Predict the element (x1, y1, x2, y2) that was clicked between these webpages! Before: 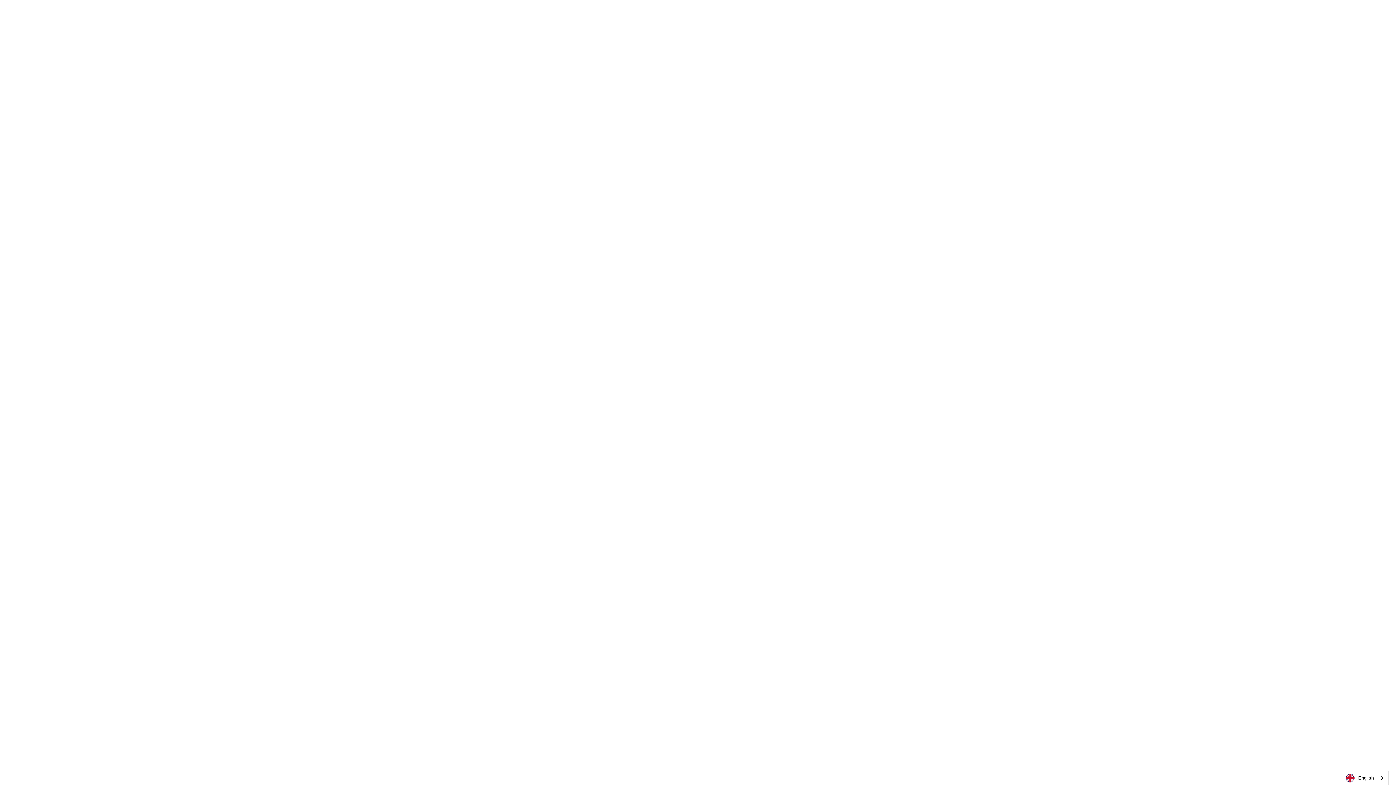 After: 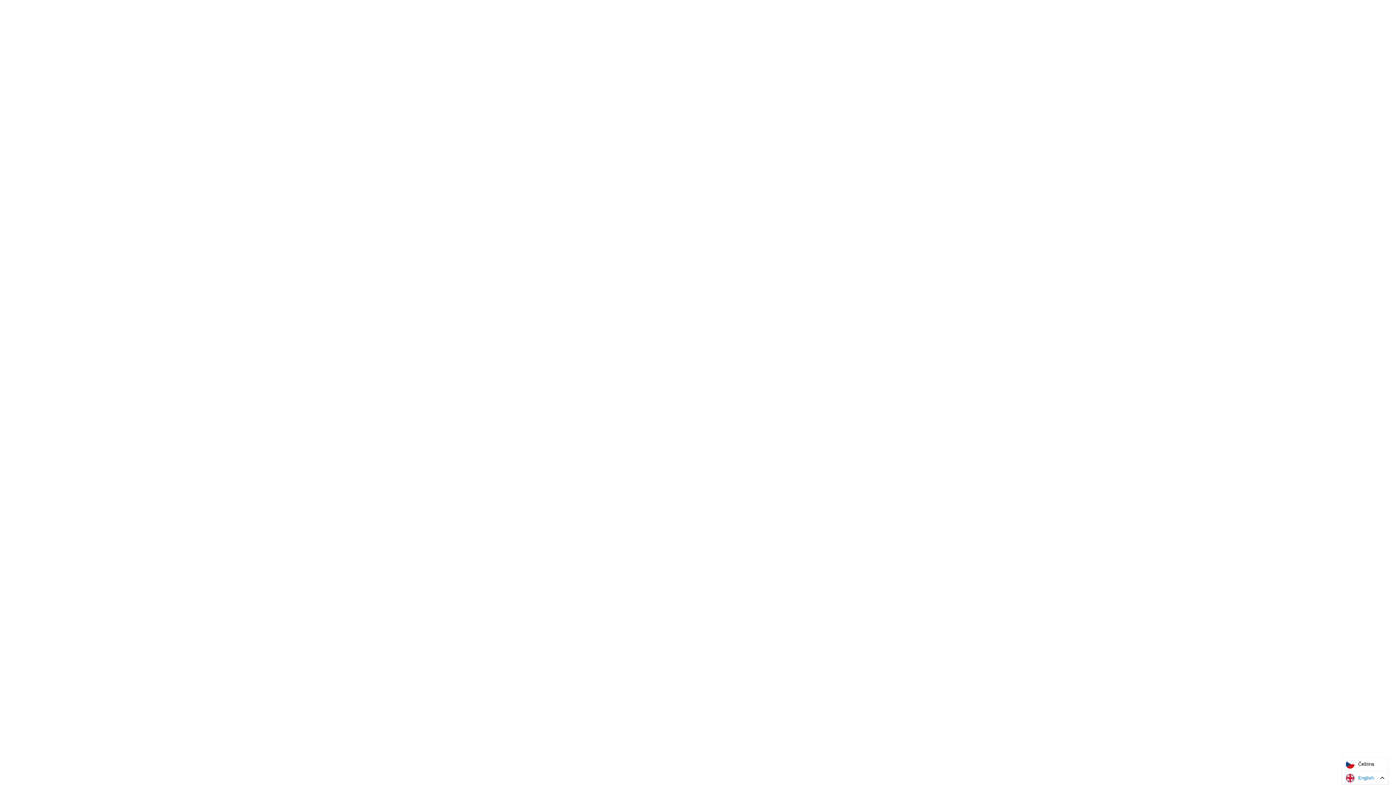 Action: label: English bbox: (1342, 771, 1388, 785)